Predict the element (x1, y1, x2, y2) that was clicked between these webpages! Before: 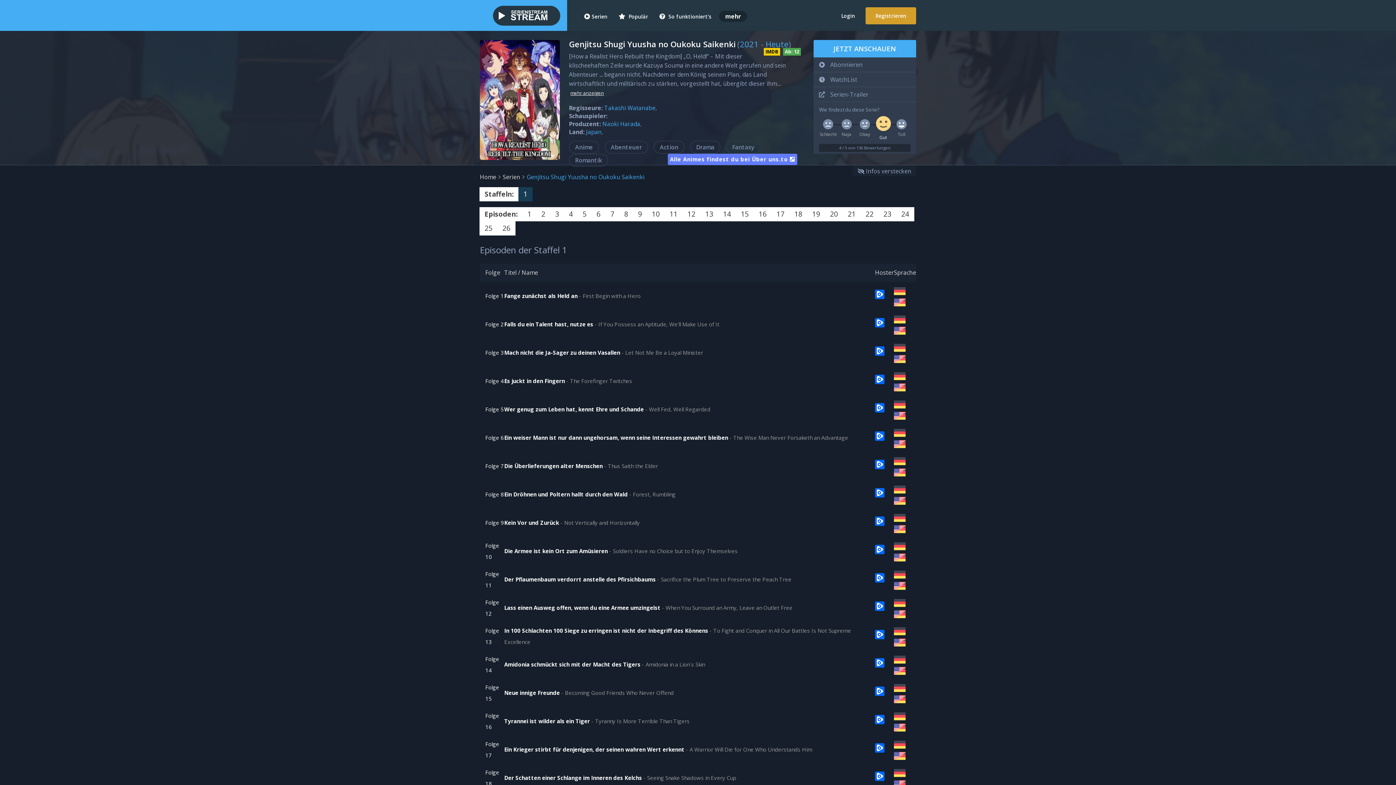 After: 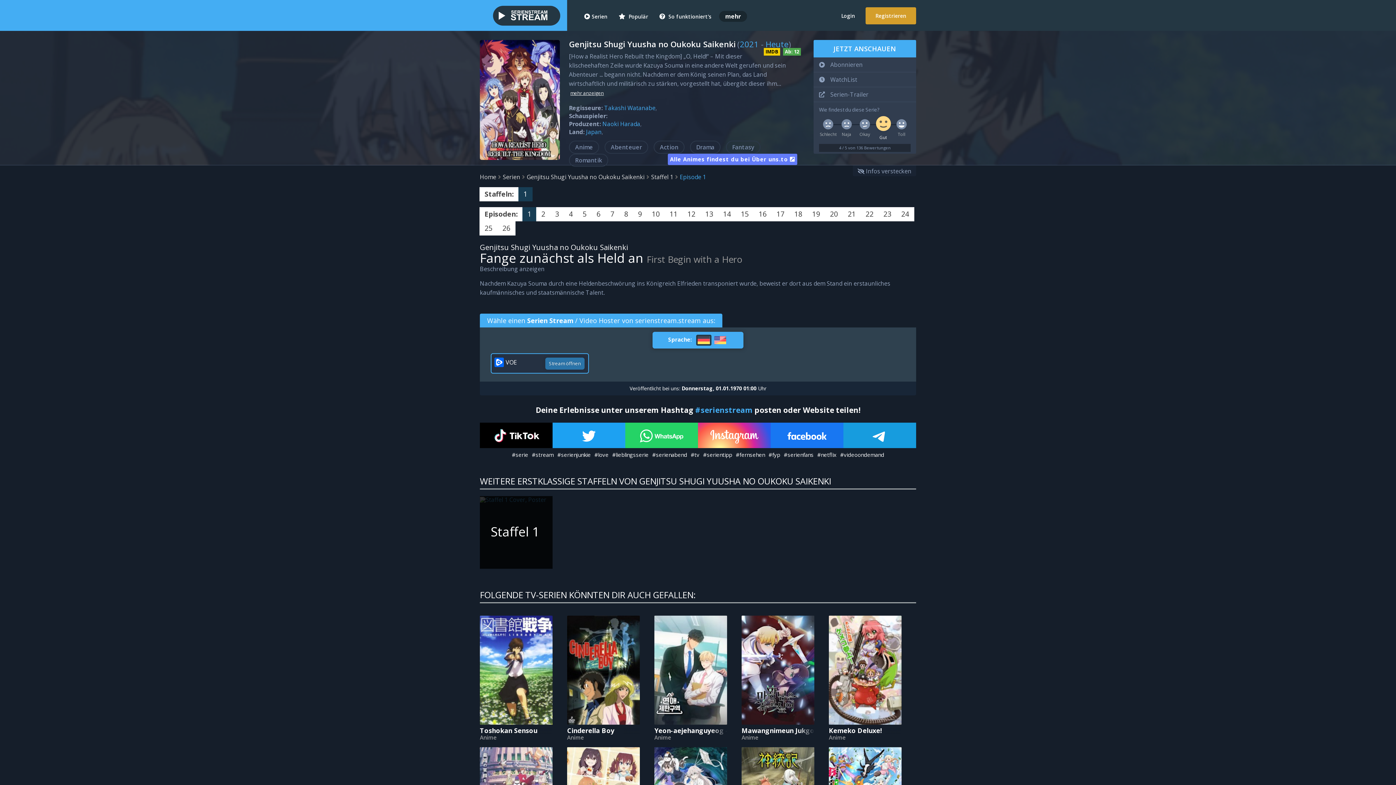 Action: bbox: (875, 286, 894, 305)